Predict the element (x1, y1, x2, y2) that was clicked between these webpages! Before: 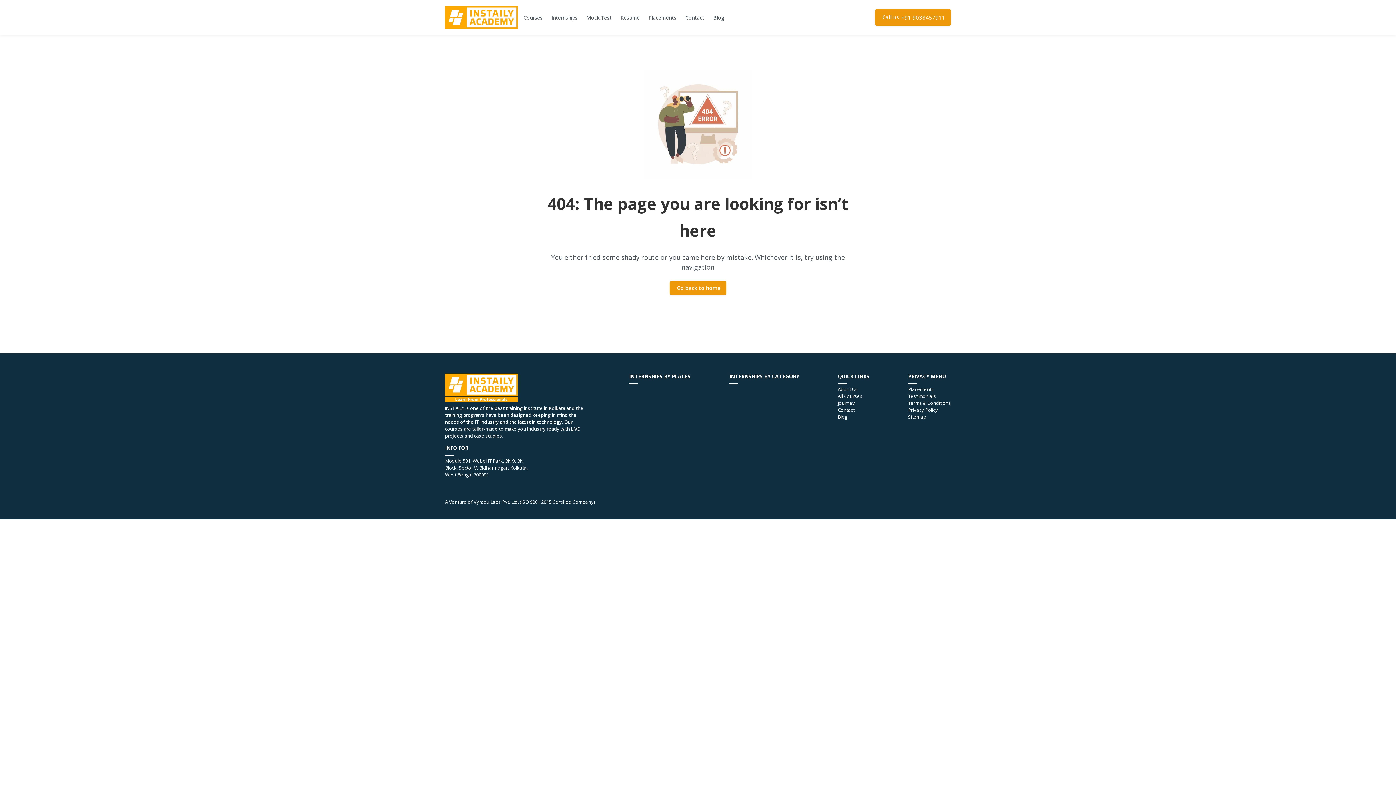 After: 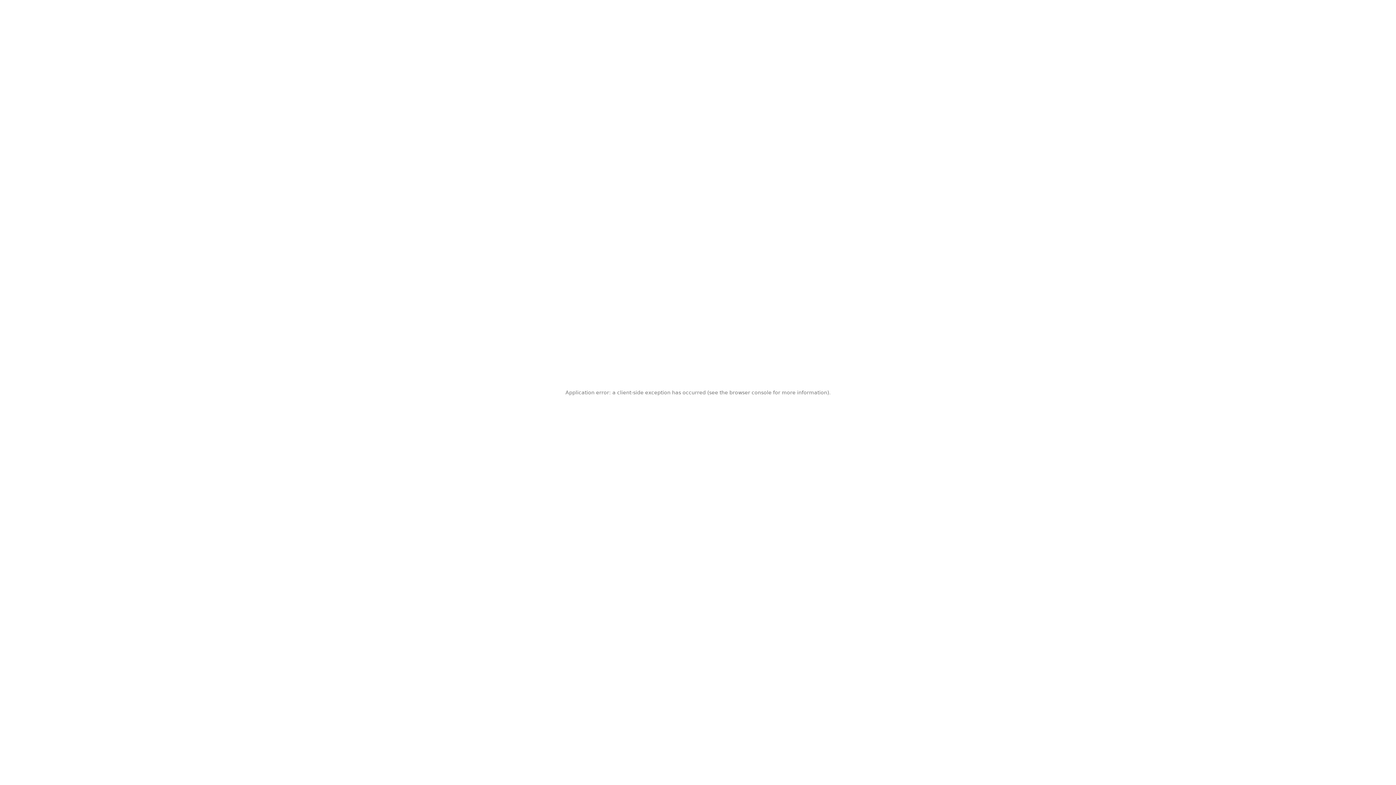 Action: bbox: (908, 406, 951, 413) label: Privacy Policy